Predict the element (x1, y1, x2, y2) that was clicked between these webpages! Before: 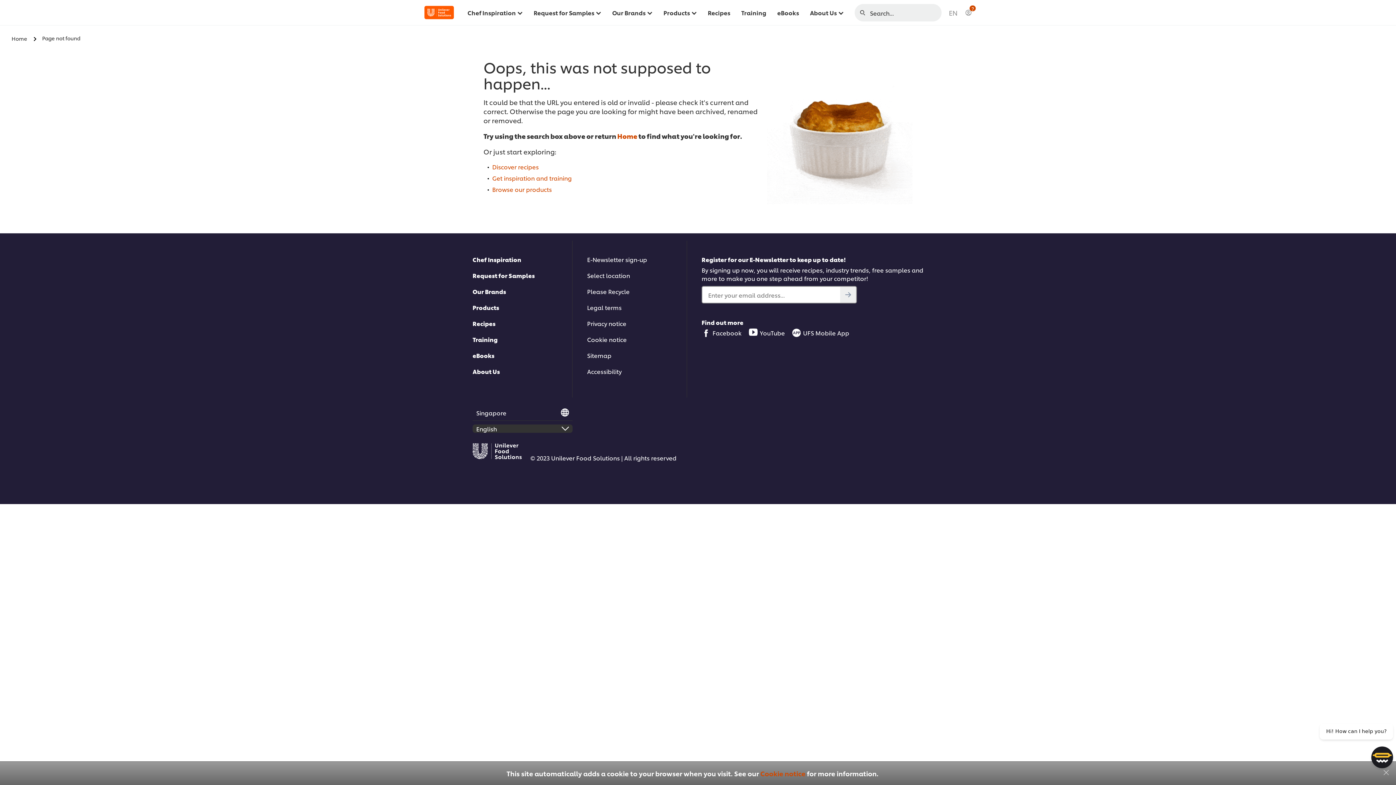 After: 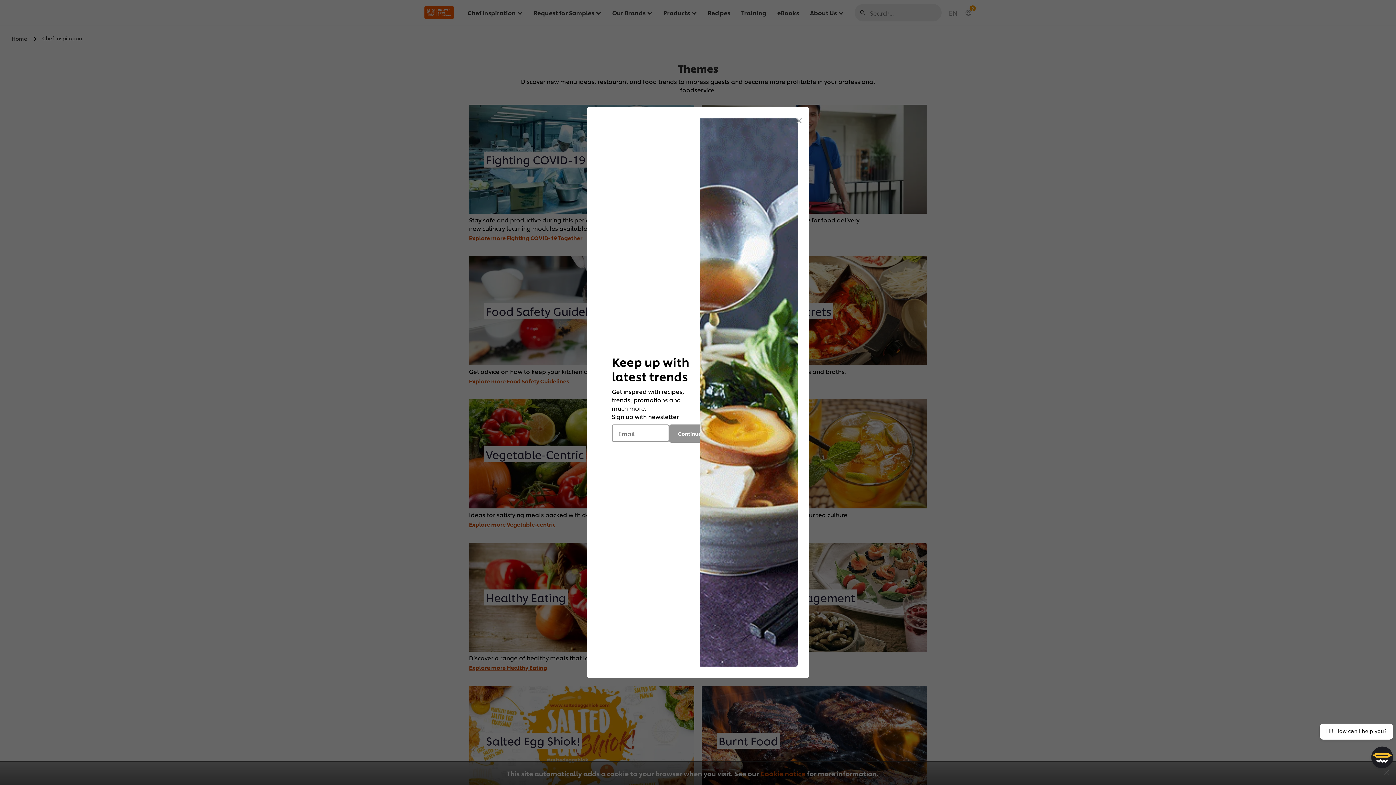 Action: label: Get inspiration and training bbox: (492, 173, 572, 182)